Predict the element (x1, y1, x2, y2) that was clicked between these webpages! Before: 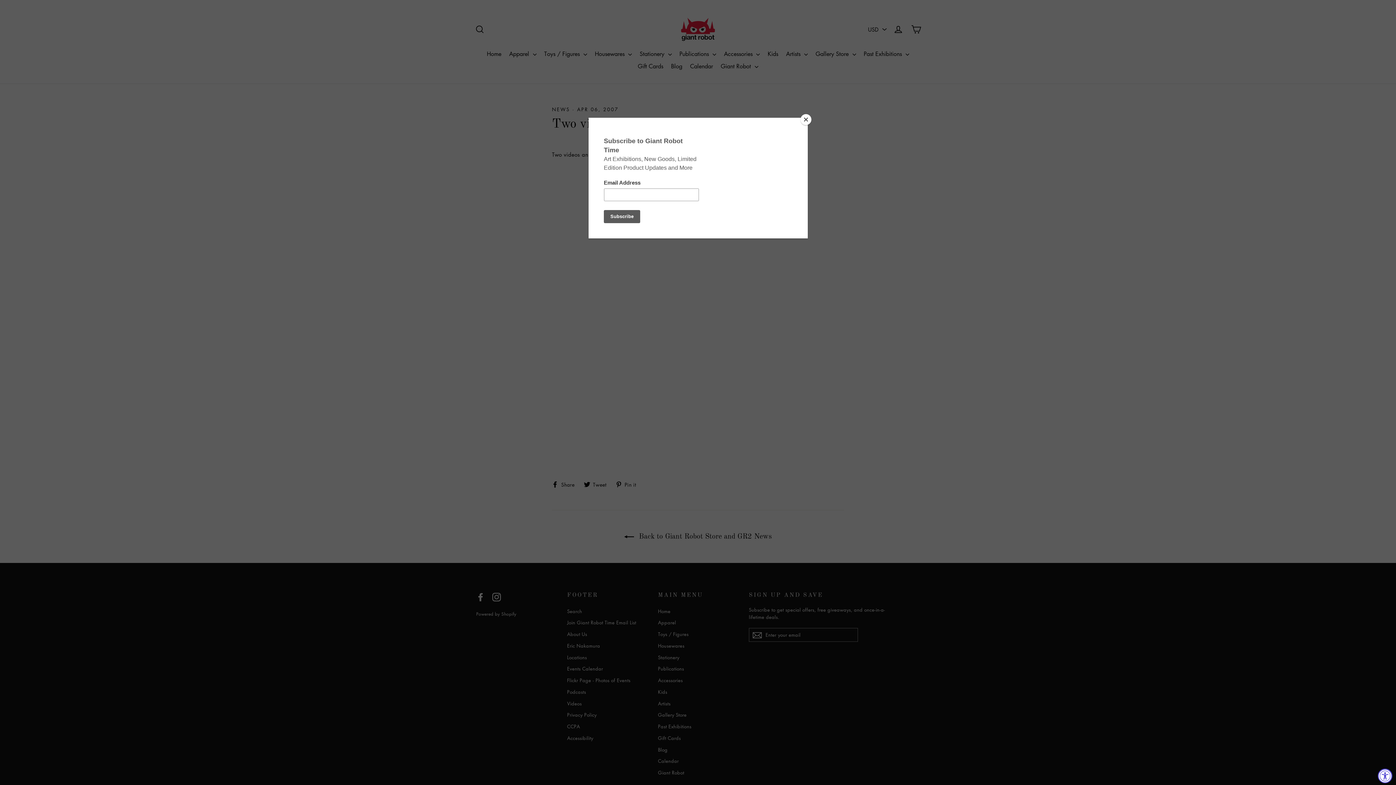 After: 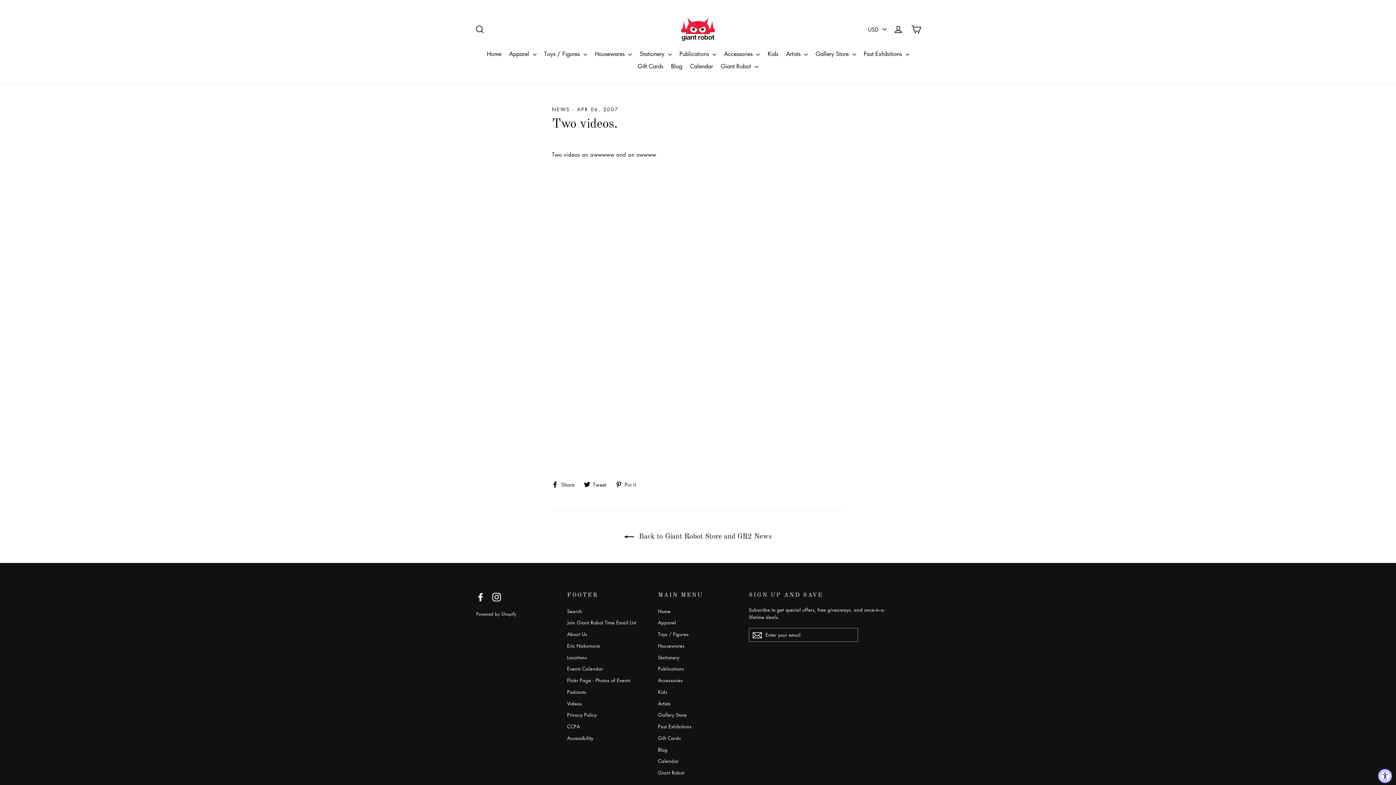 Action: bbox: (800, 114, 811, 125) label: Close